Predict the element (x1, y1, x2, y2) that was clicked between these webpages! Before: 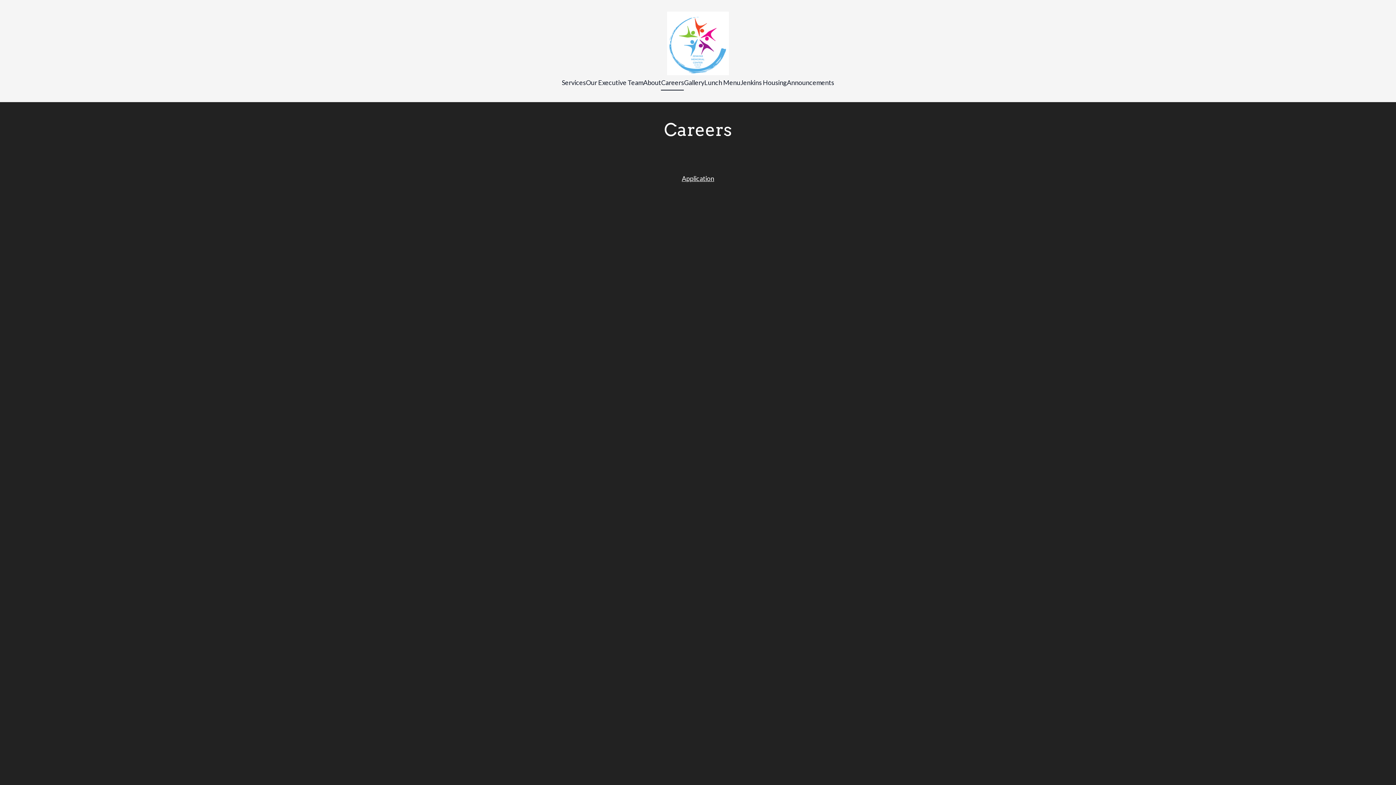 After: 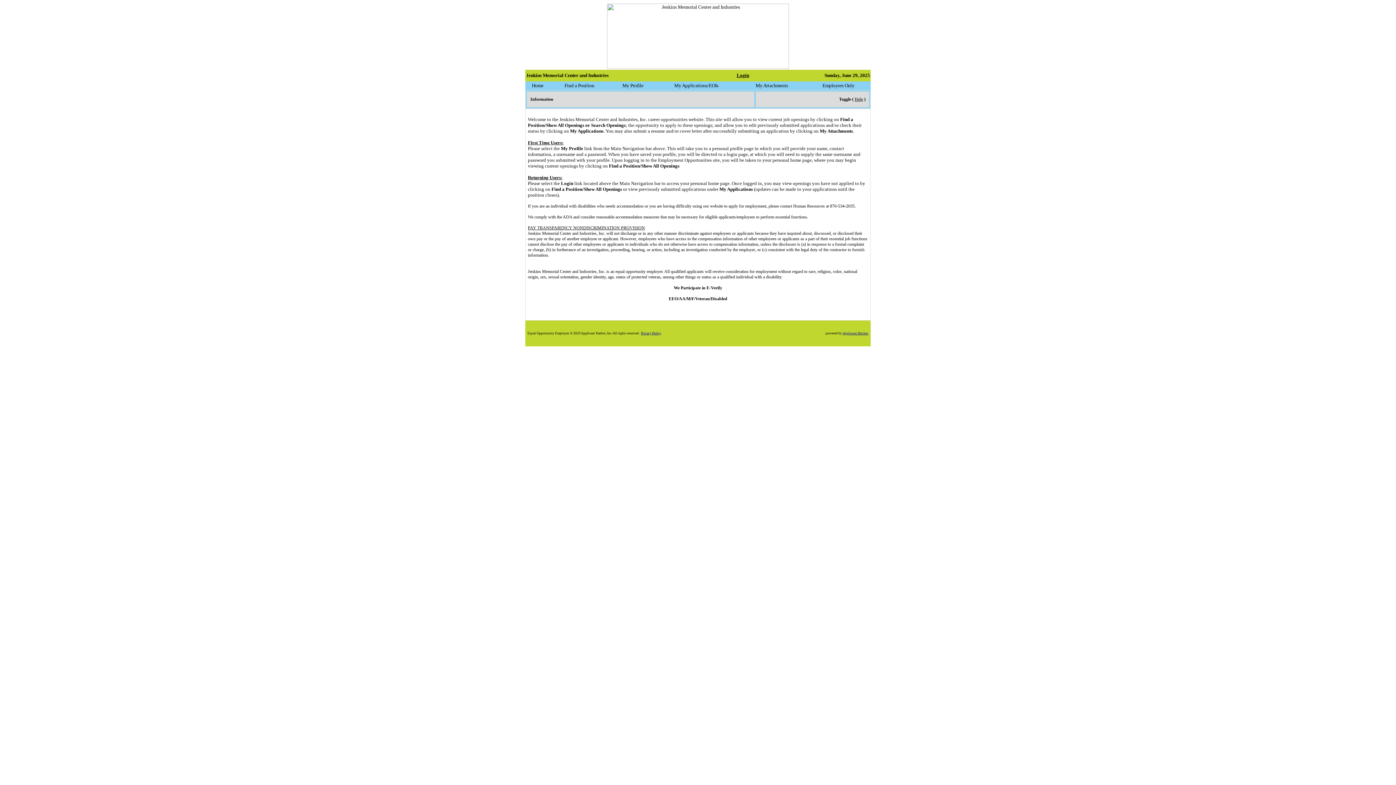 Action: bbox: (682, 174, 714, 182) label: Application